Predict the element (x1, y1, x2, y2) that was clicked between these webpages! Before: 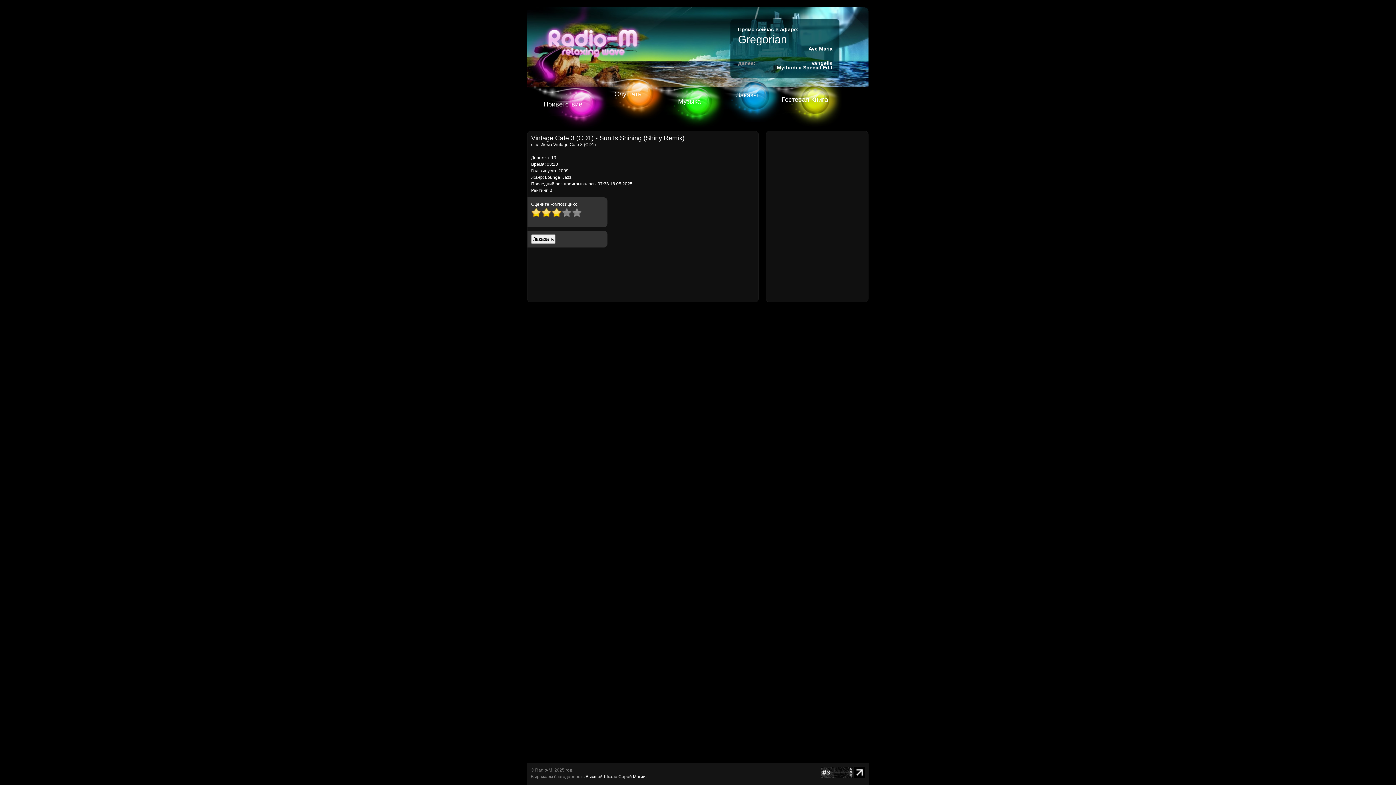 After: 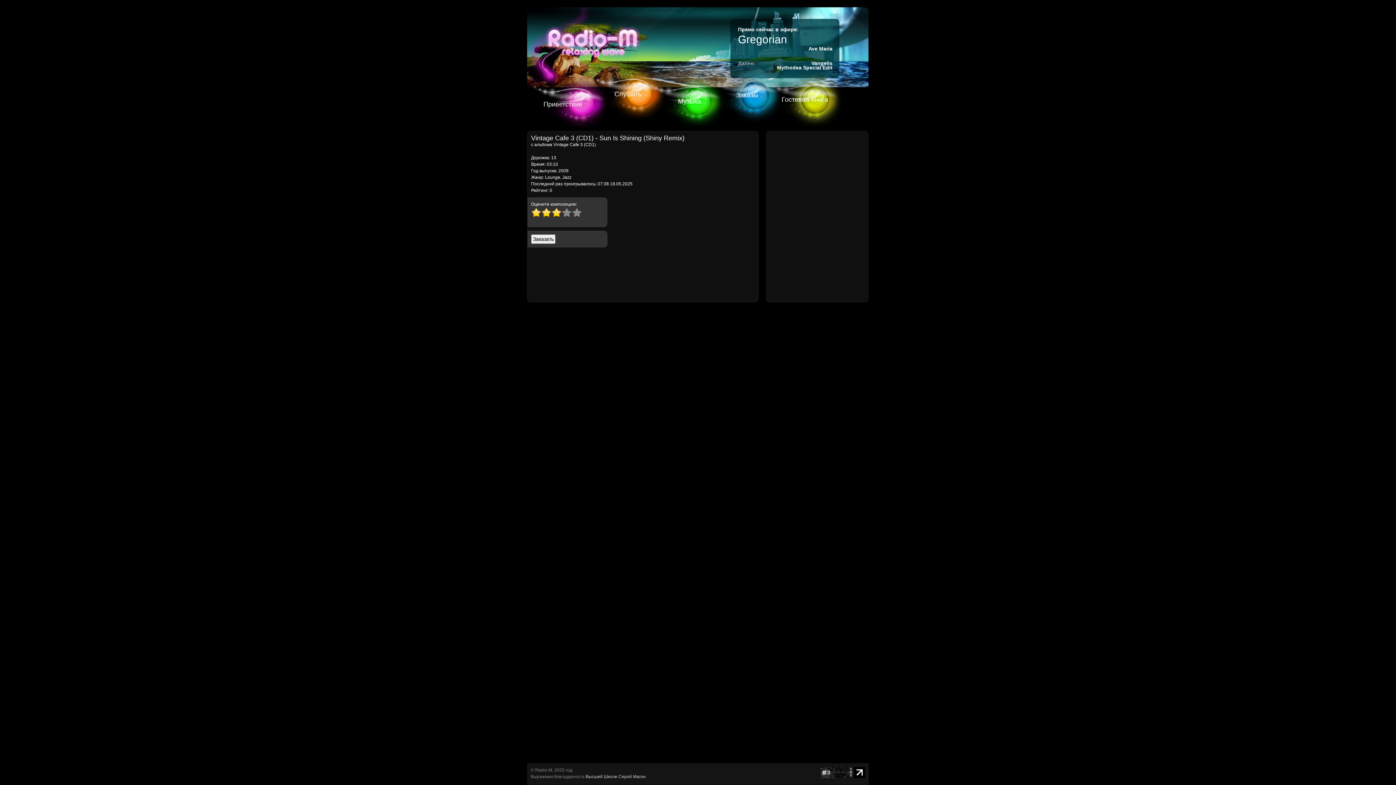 Action: bbox: (585, 774, 645, 779) label: Высшей Школе Серой Магии